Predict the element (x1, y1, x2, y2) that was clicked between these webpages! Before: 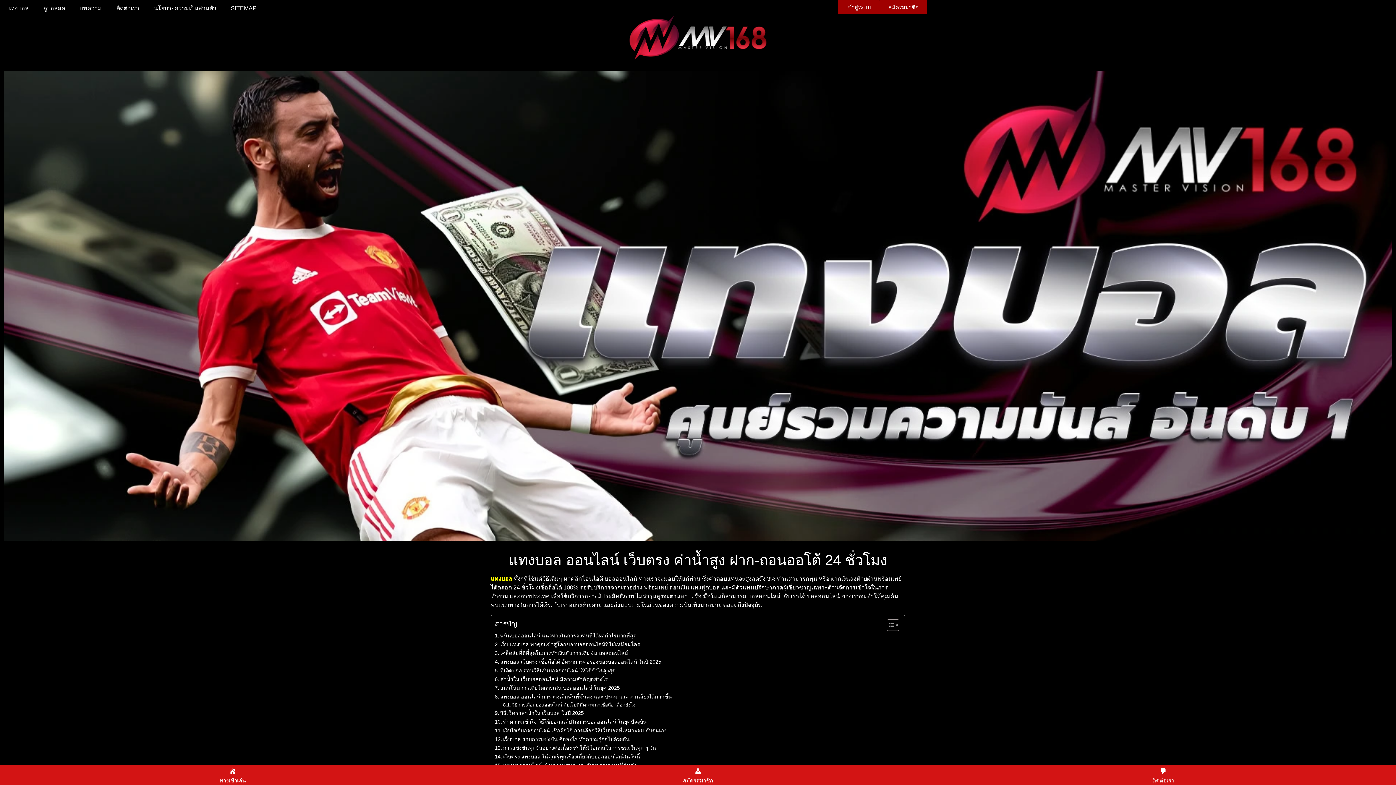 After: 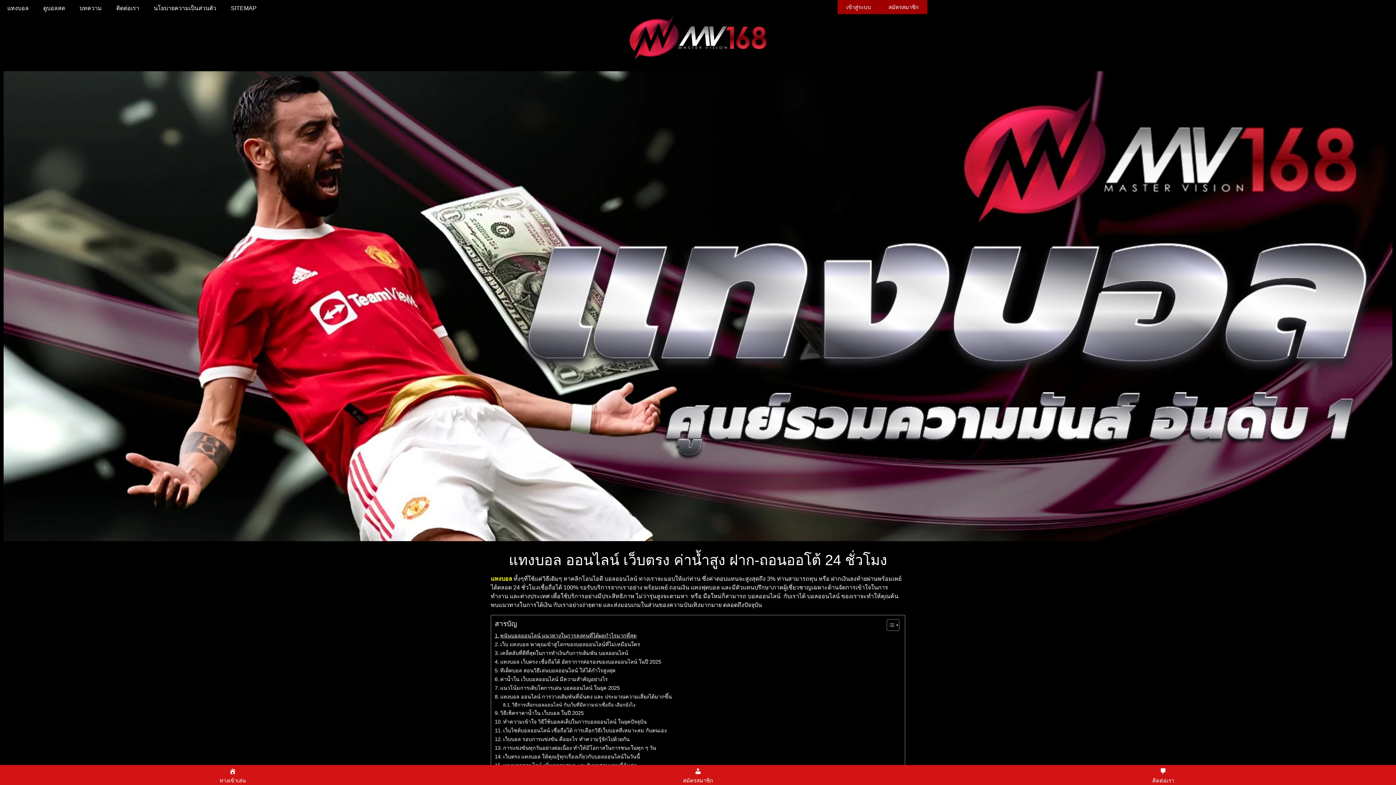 Action: label: พนันบอลออนไลน์ แนวทางในการลงทุนที่ได้ผลกำไรมากที่สุด bbox: (494, 631, 636, 640)